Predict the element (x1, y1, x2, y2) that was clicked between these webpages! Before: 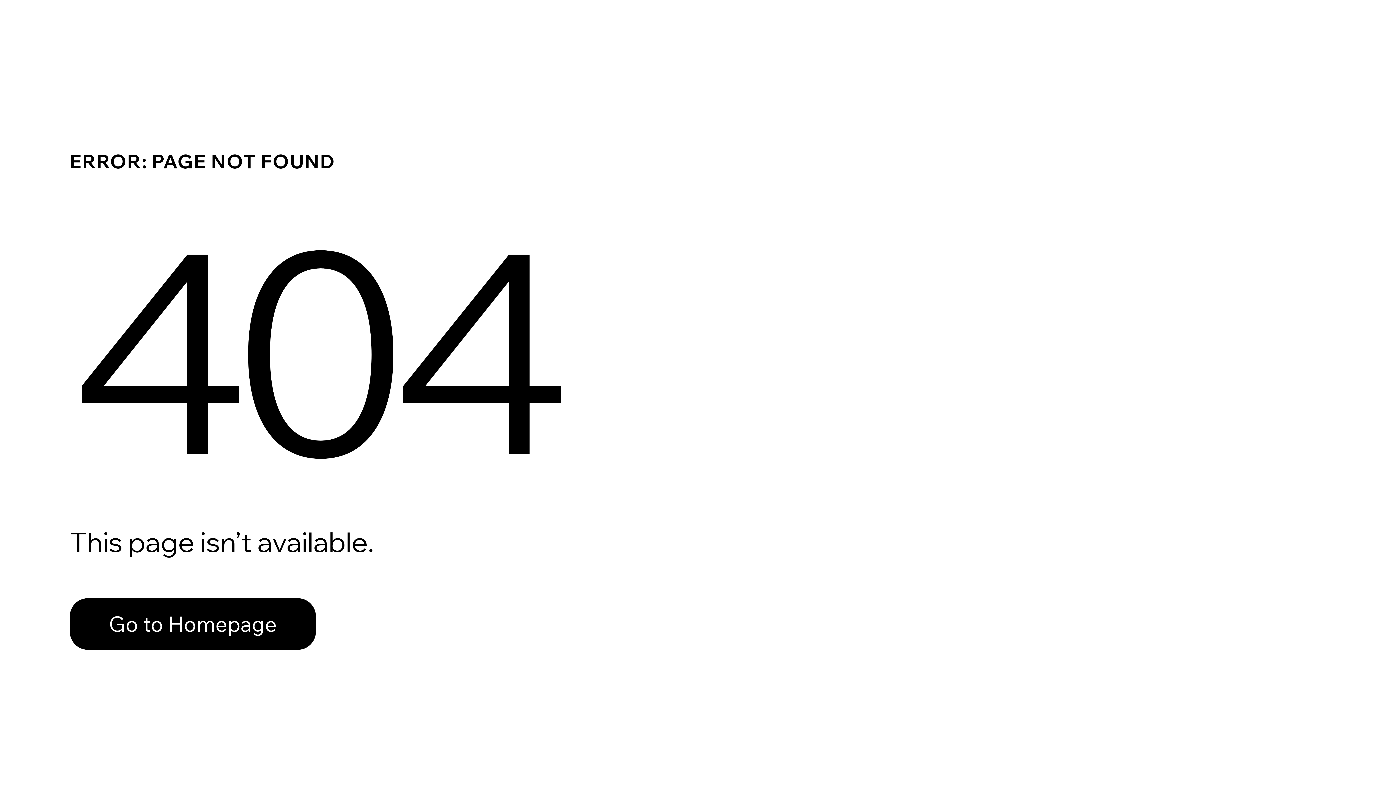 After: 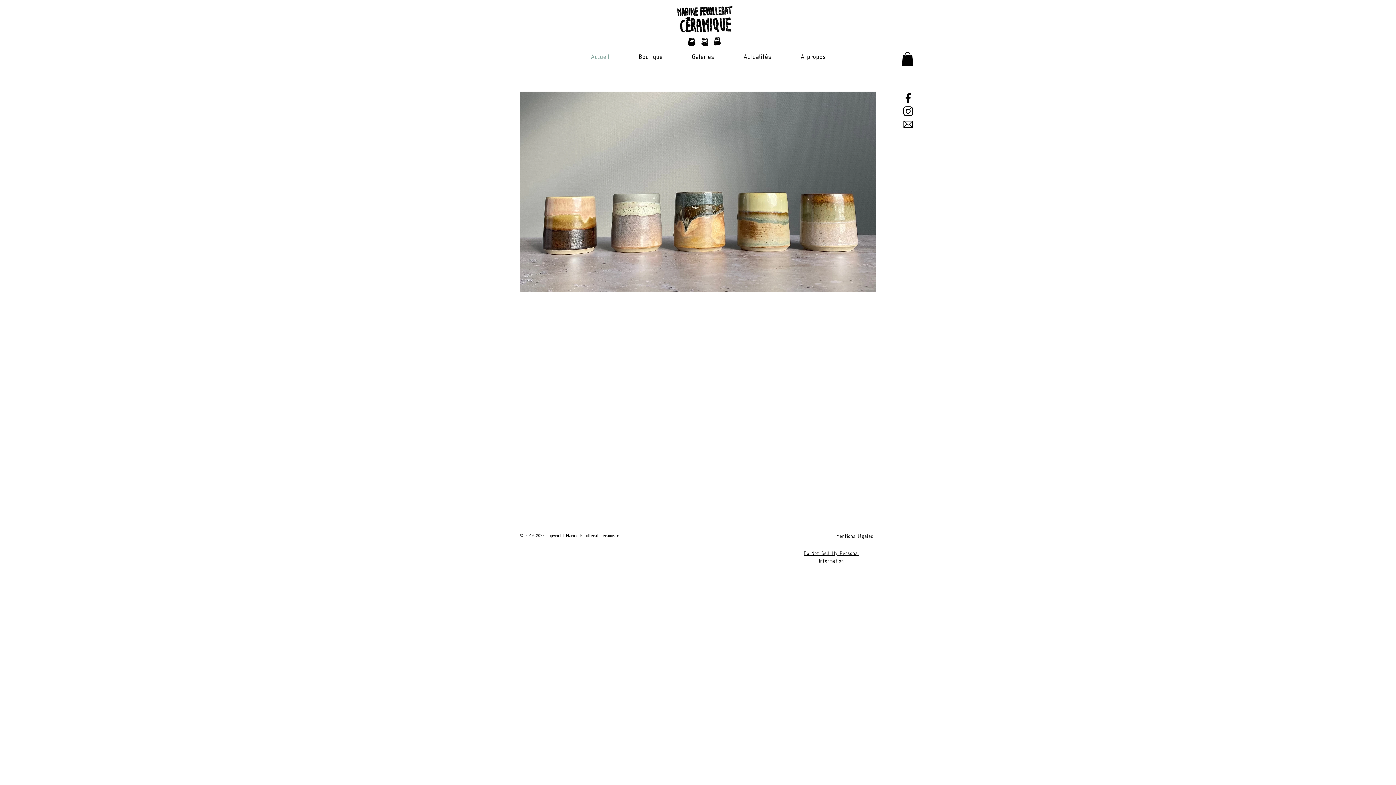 Action: bbox: (69, 582, 768, 659) label: Go to Homepage